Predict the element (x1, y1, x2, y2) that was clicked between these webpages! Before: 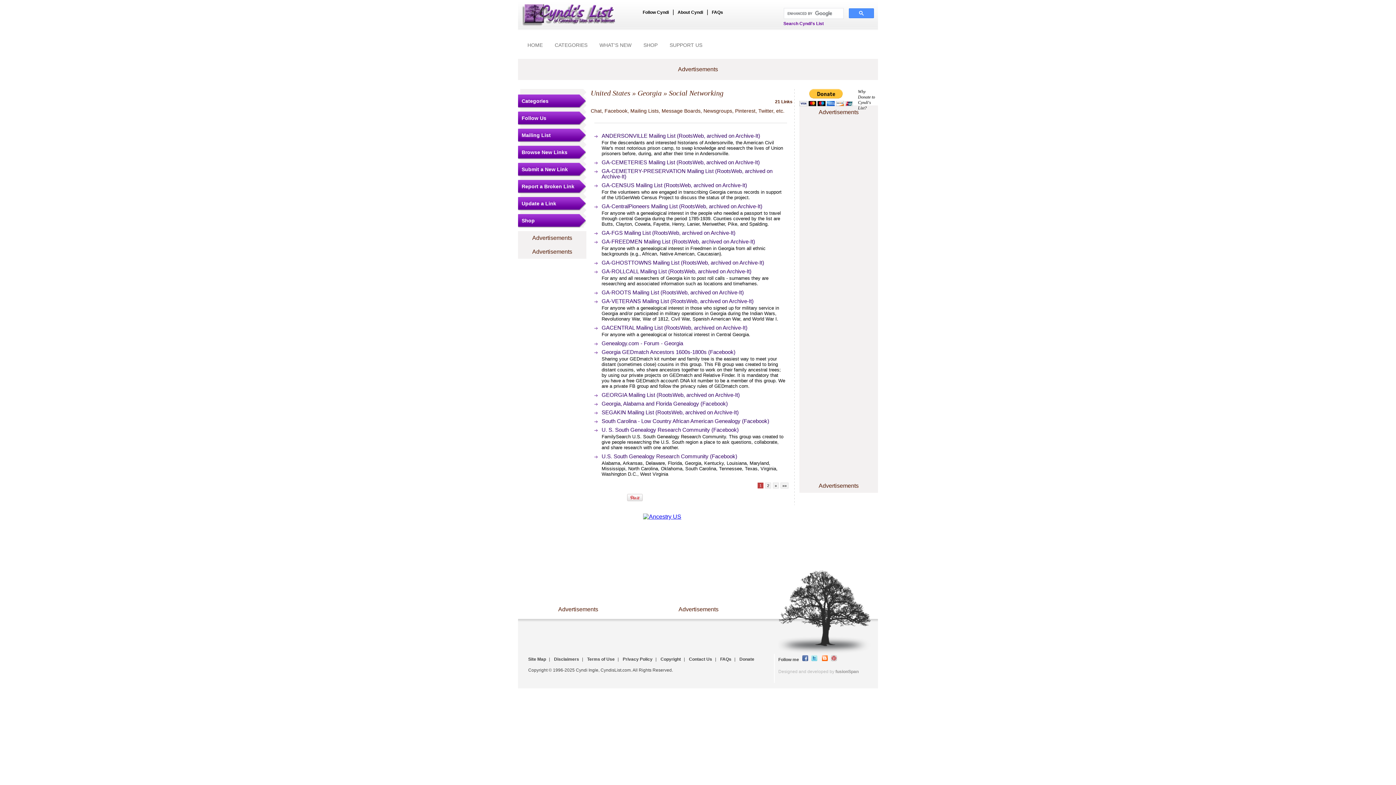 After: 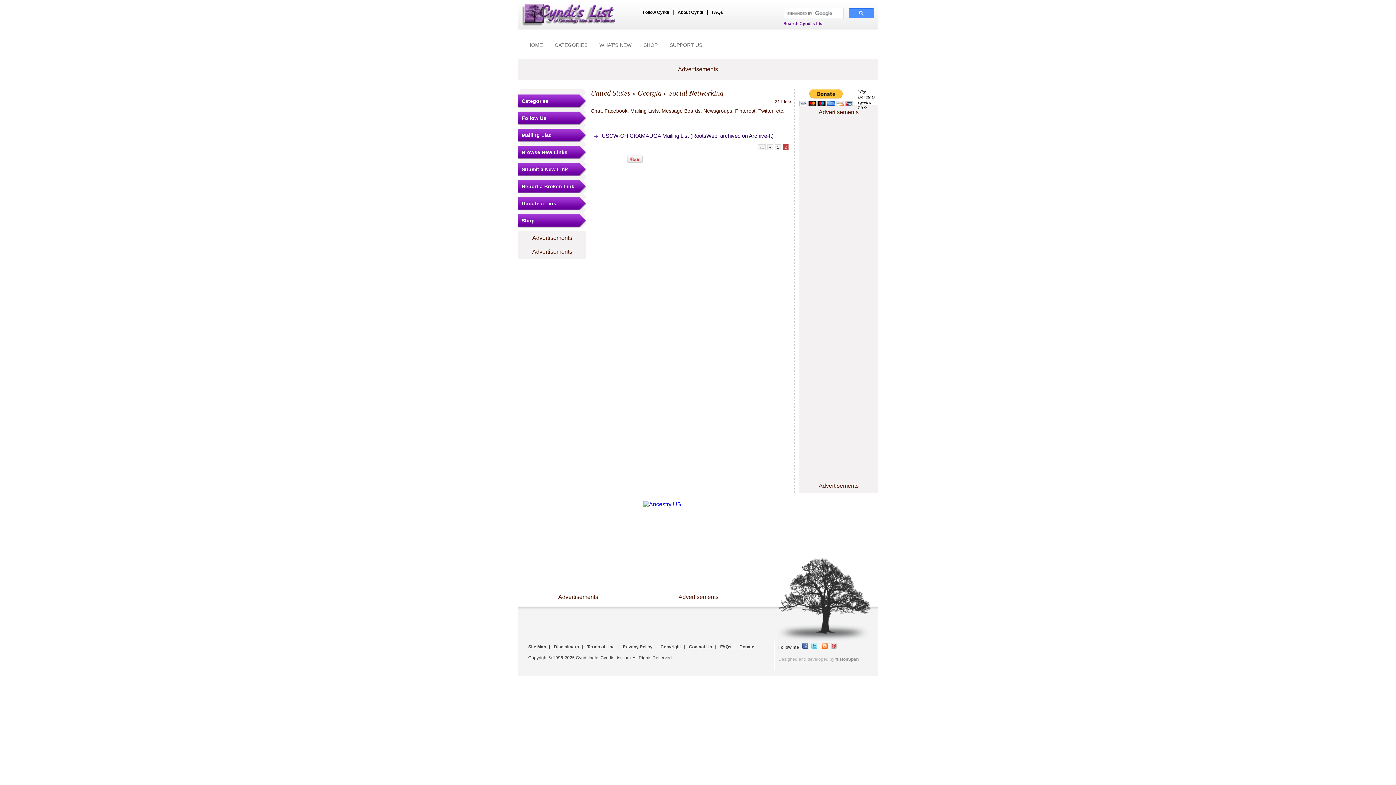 Action: bbox: (773, 482, 778, 488) label: »